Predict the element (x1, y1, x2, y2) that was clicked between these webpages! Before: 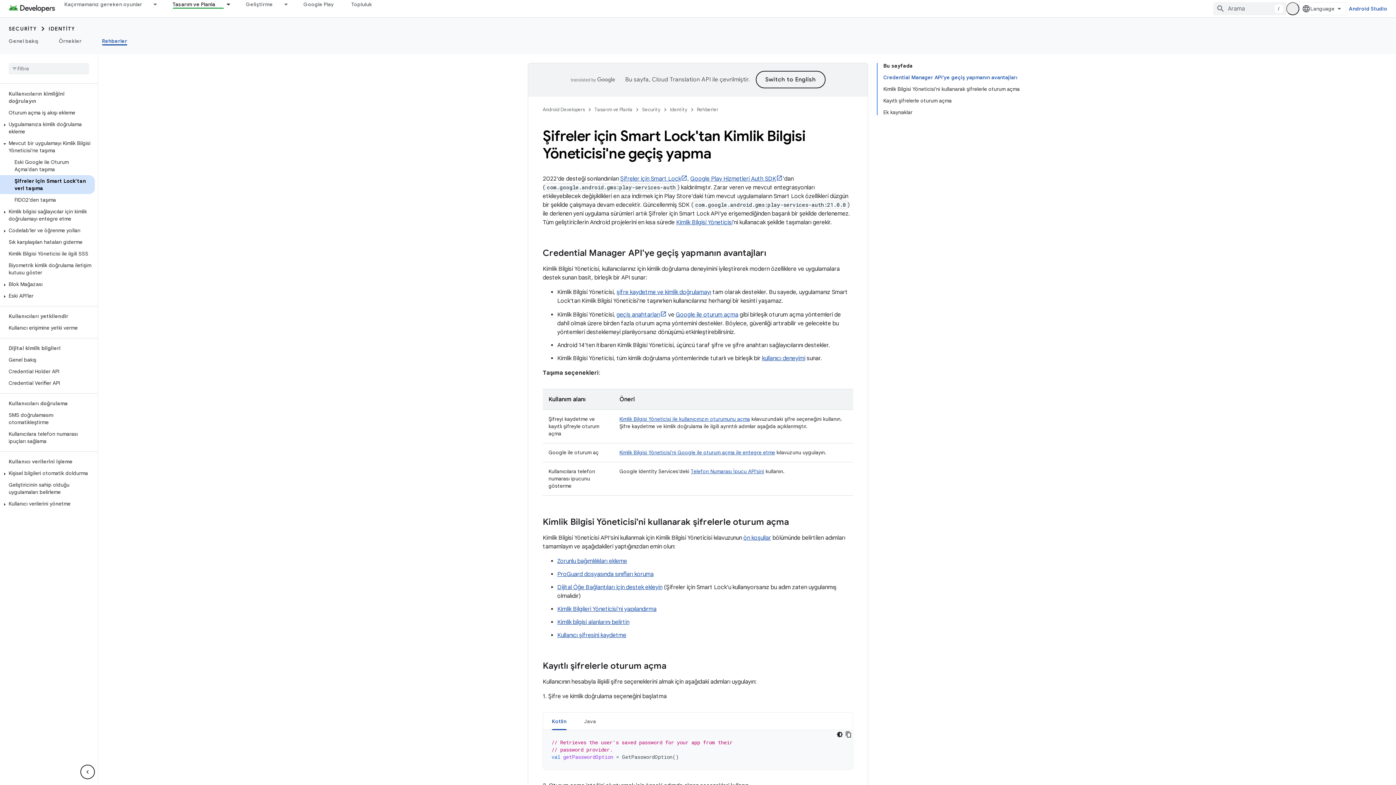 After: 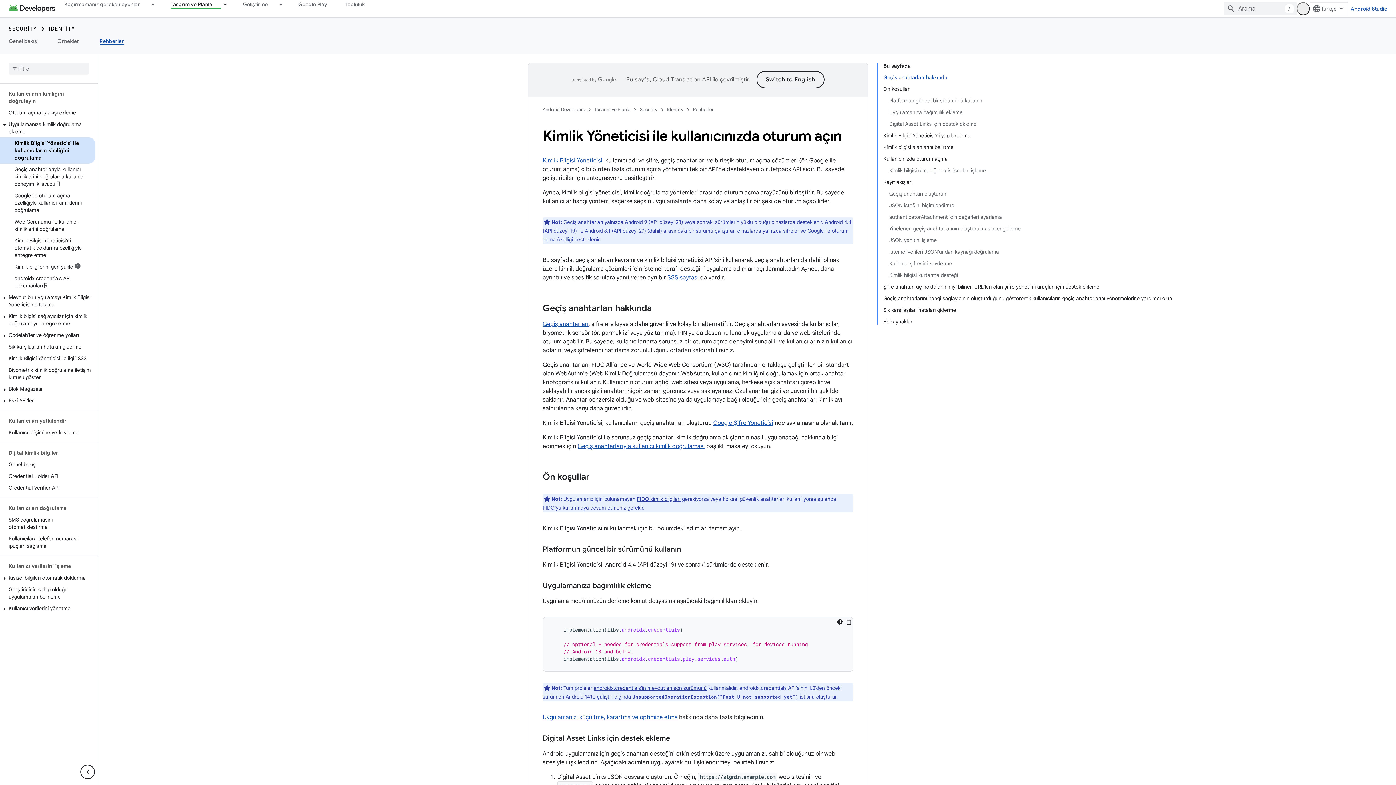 Action: label: ProGuard dosyasında sınıfları koruma bbox: (557, 570, 653, 578)